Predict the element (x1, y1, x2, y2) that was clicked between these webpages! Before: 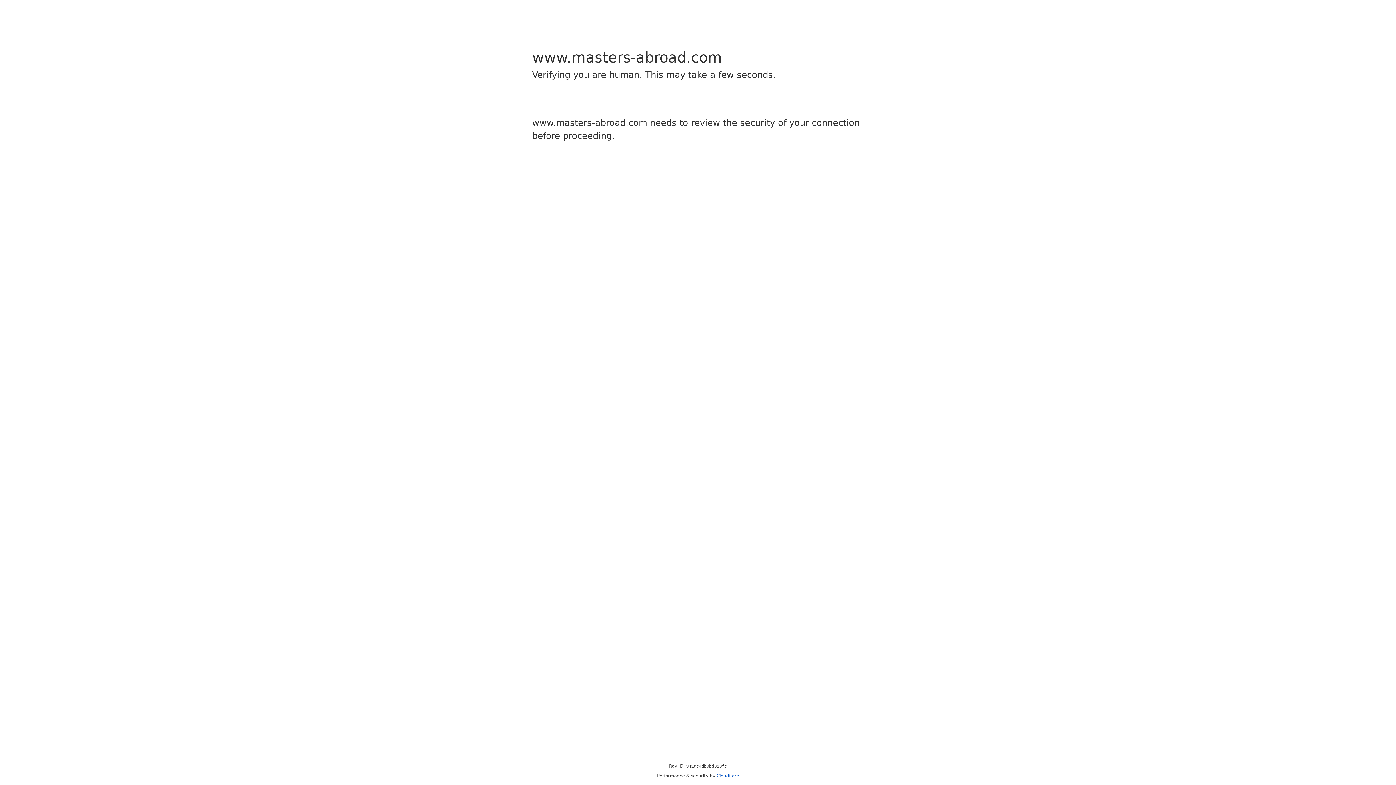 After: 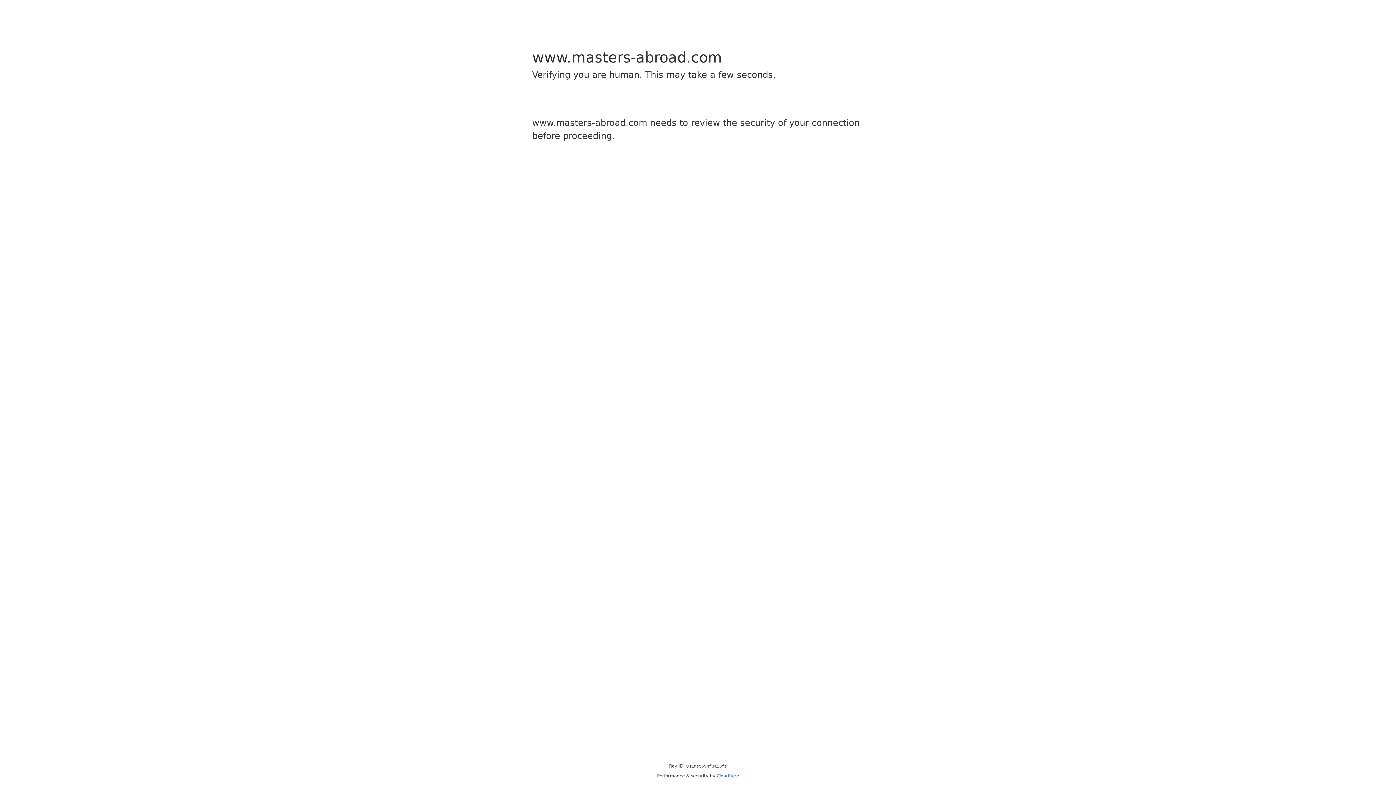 Action: bbox: (716, 773, 739, 778) label: Cloudflare